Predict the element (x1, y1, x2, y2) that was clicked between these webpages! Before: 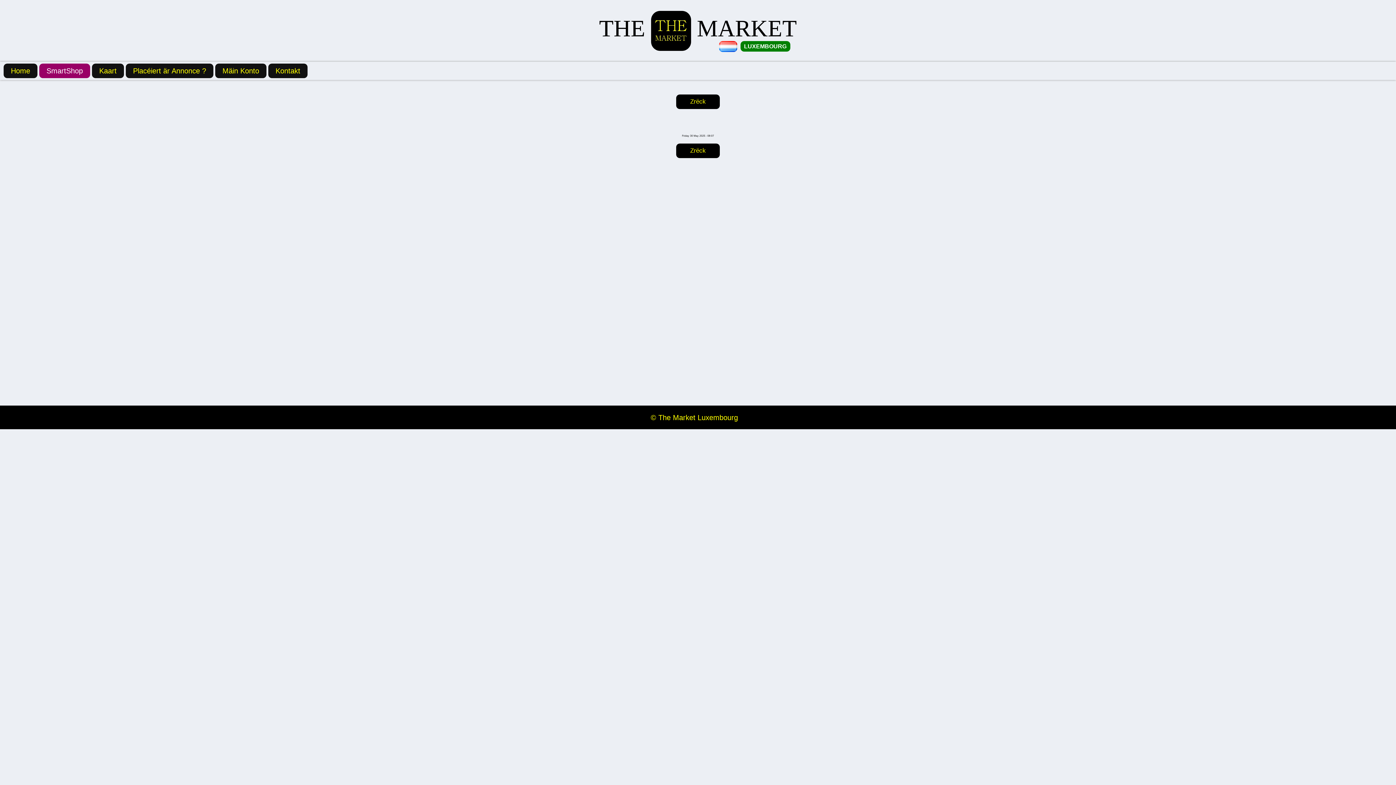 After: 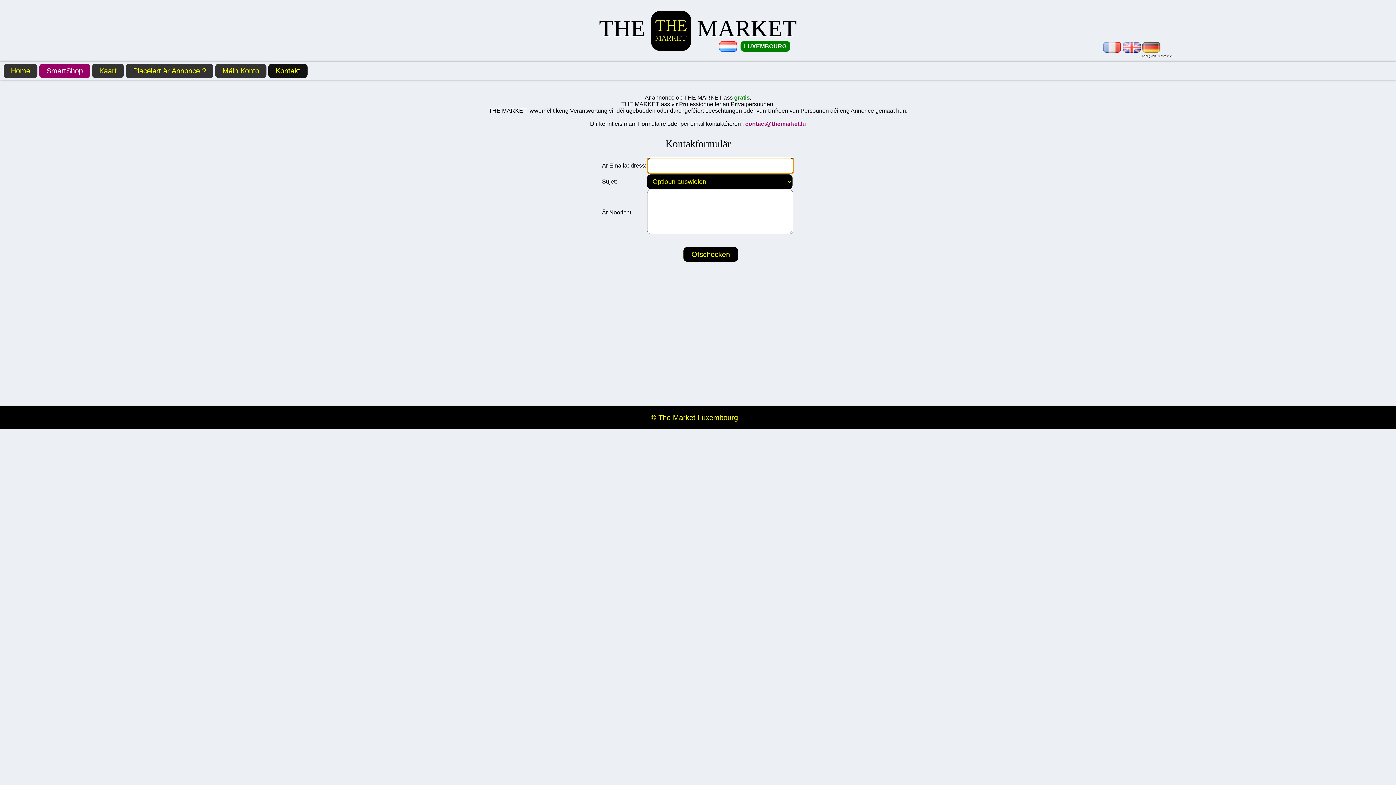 Action: label: Kontakt bbox: (268, 63, 307, 78)